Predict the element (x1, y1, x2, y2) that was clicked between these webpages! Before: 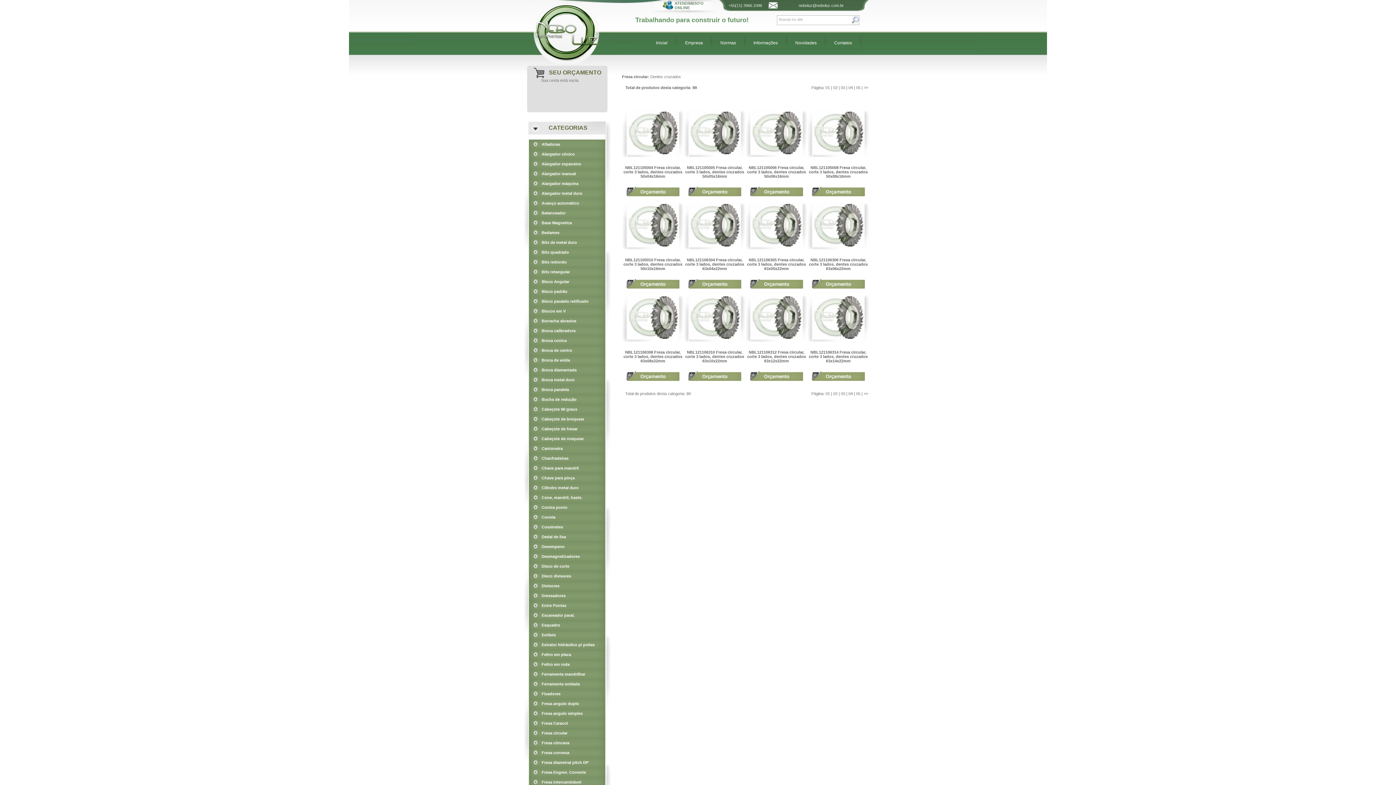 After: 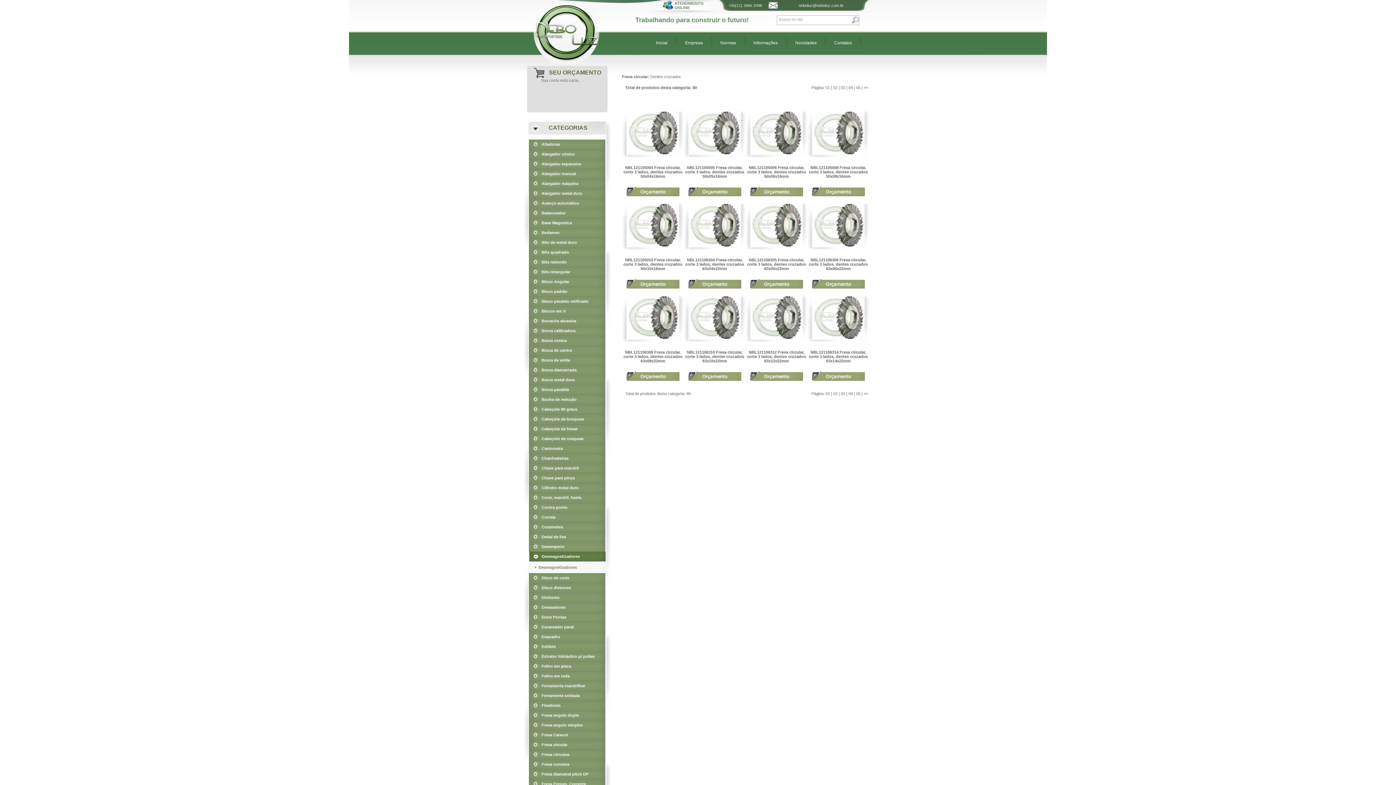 Action: bbox: (529, 552, 605, 561) label: Desmagnetizadores